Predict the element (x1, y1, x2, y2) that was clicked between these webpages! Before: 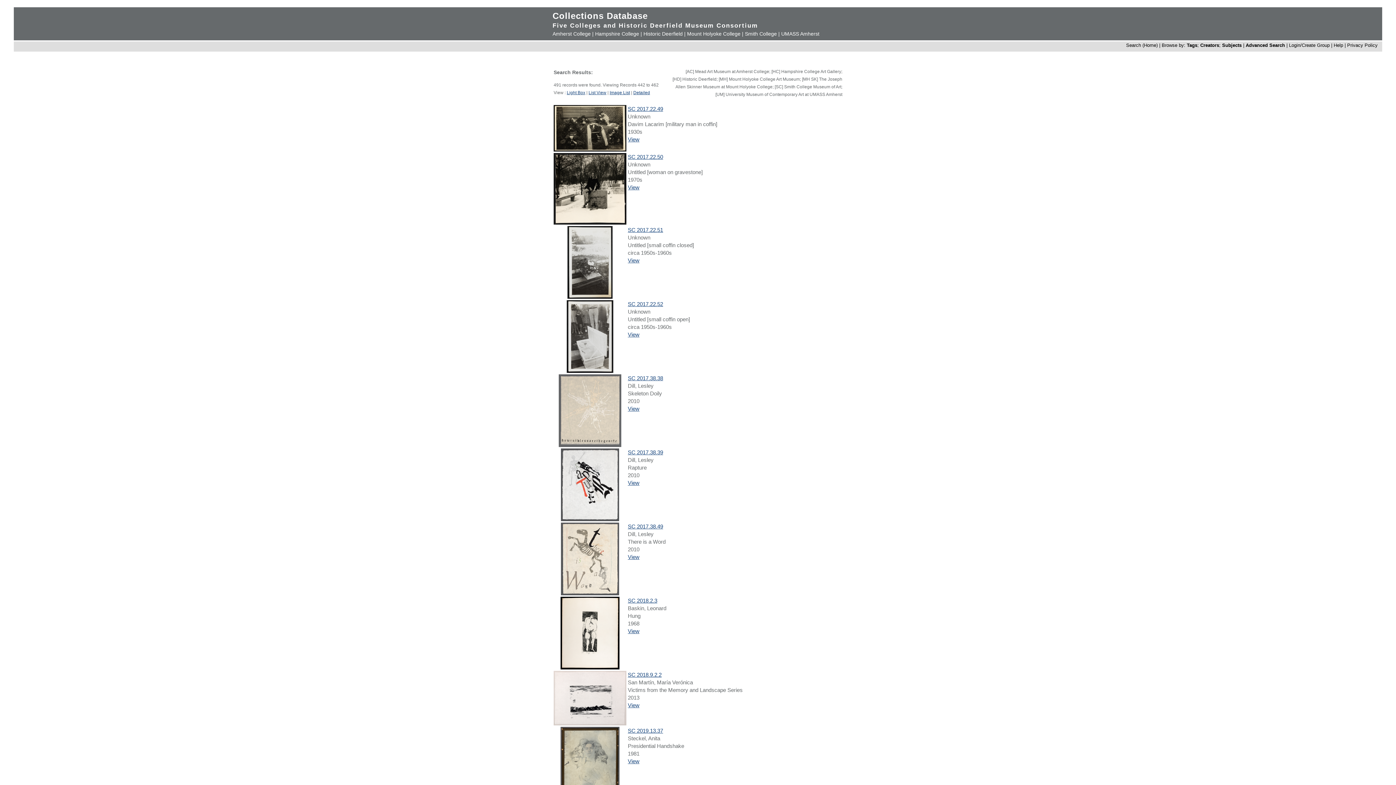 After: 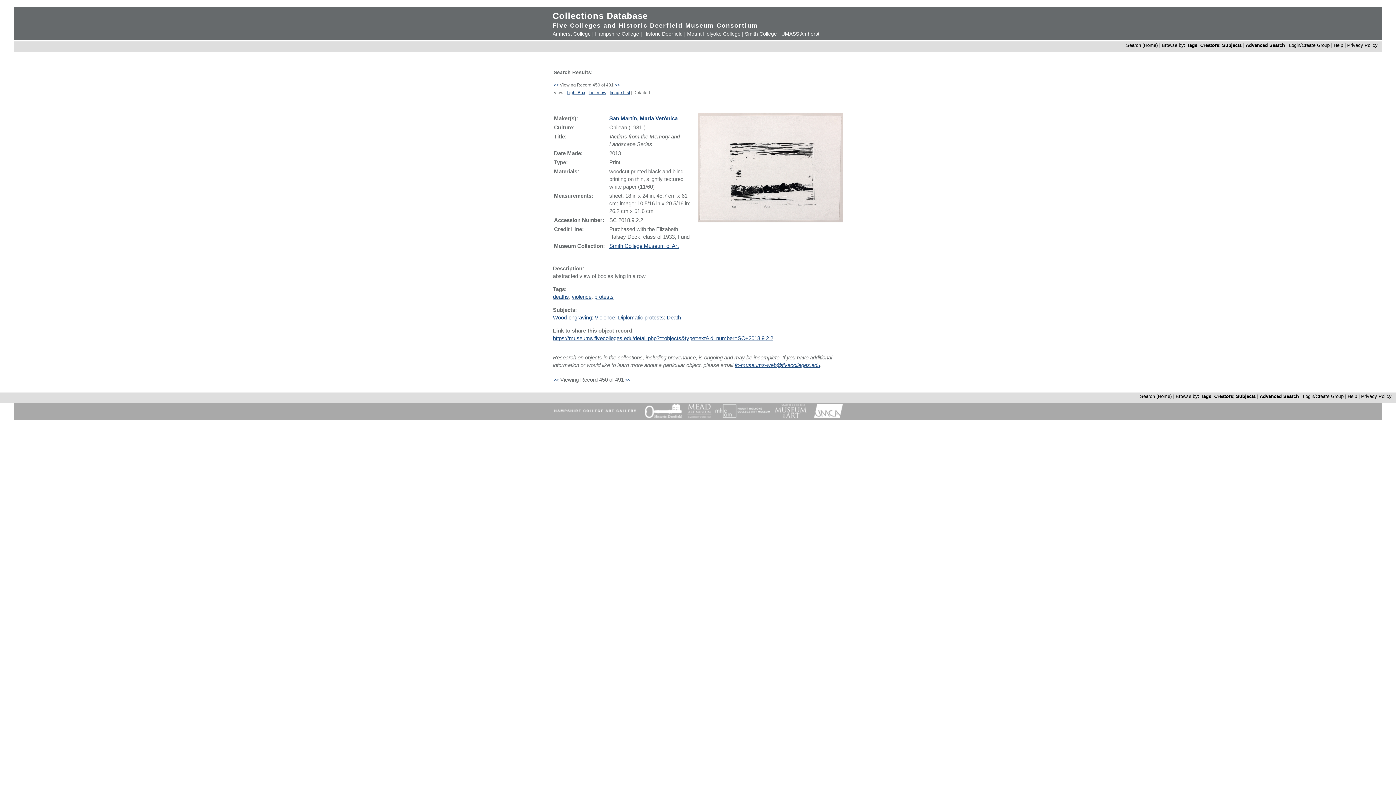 Action: label: 
 bbox: (553, 720, 626, 726)